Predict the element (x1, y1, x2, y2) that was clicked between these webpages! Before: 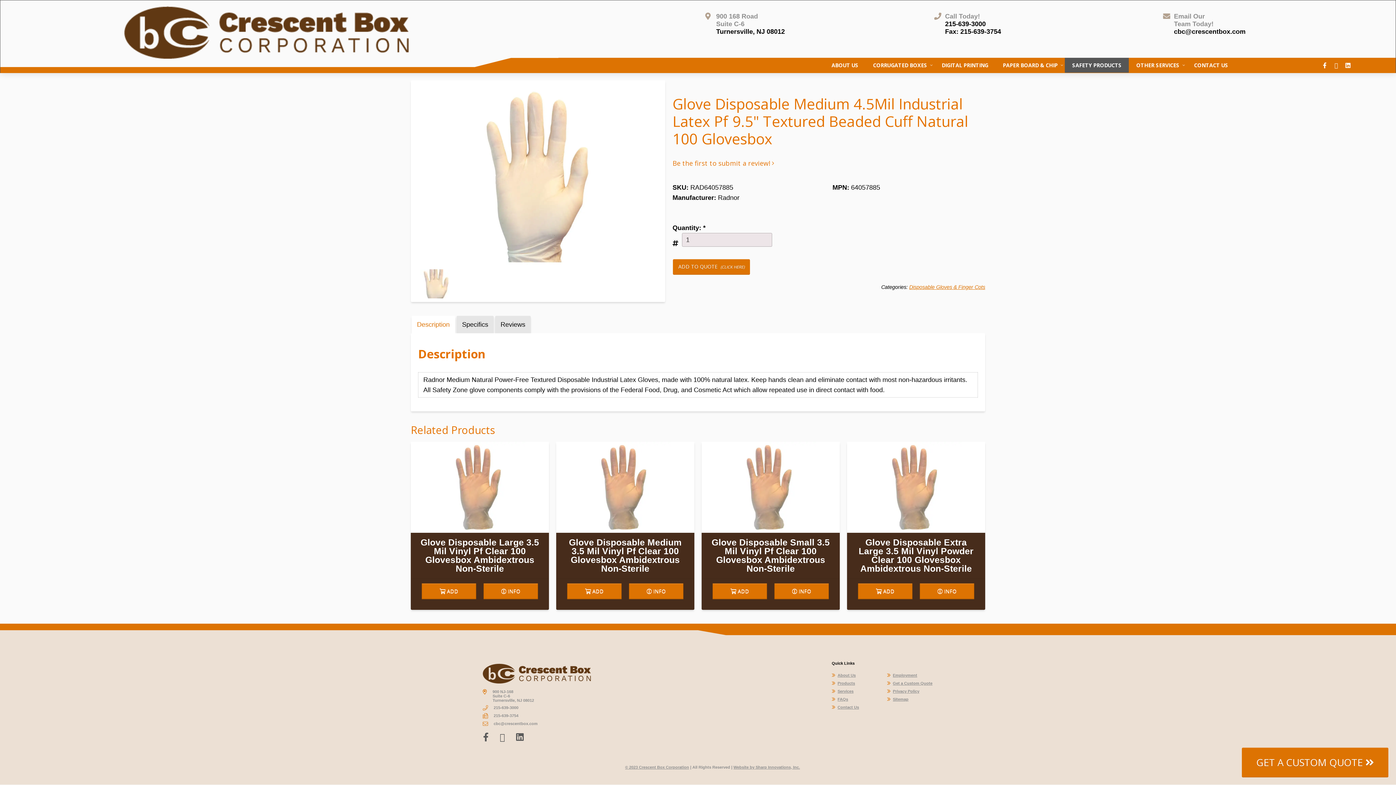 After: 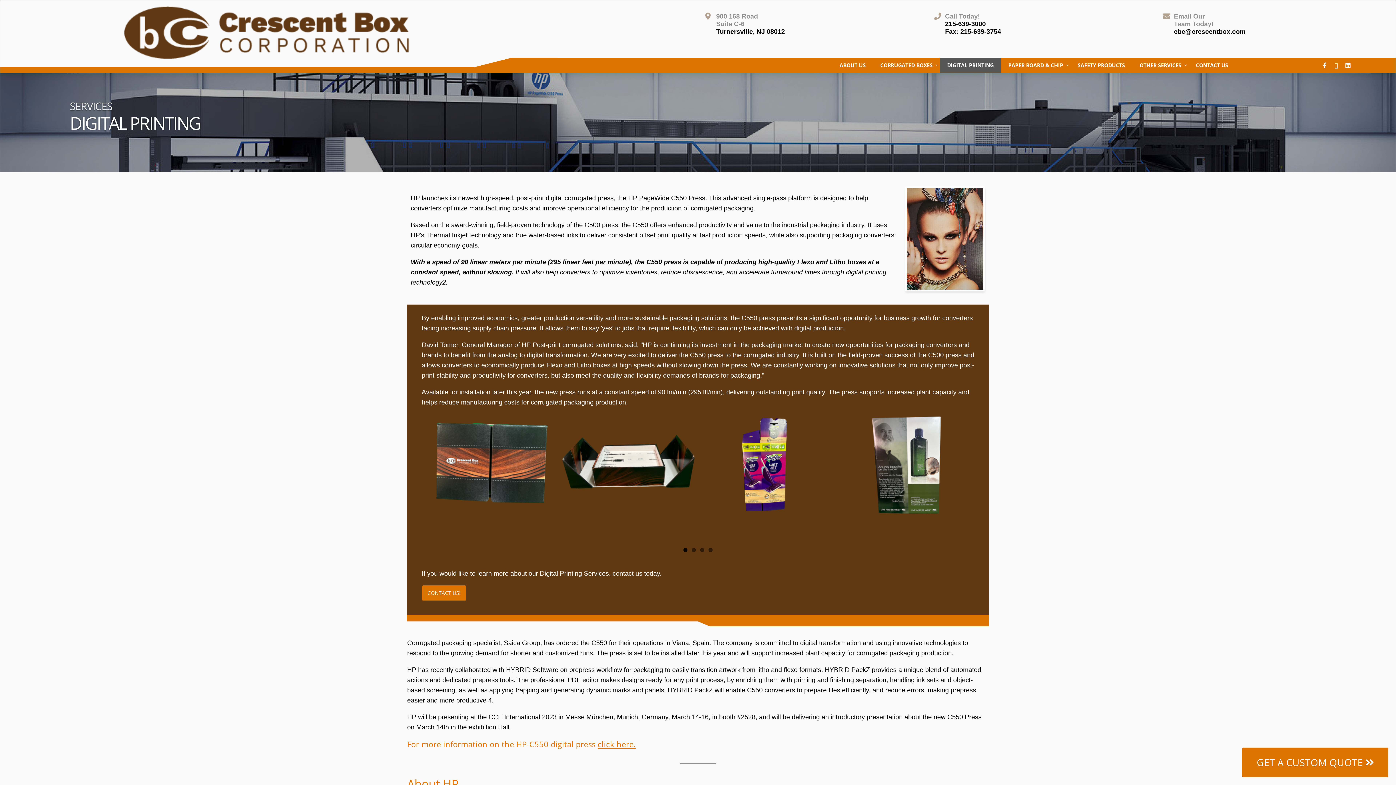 Action: label: DIGITAL PRINTING bbox: (934, 57, 995, 72)